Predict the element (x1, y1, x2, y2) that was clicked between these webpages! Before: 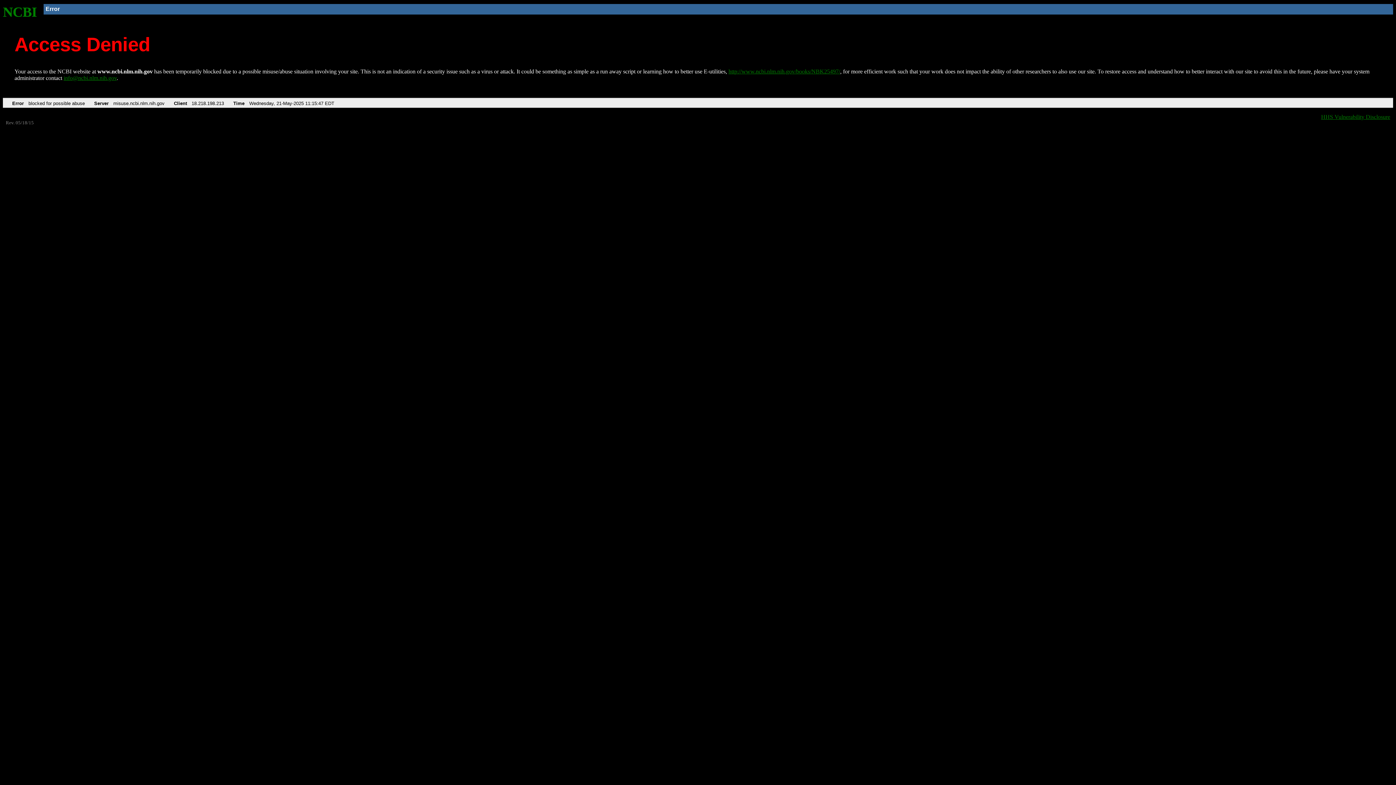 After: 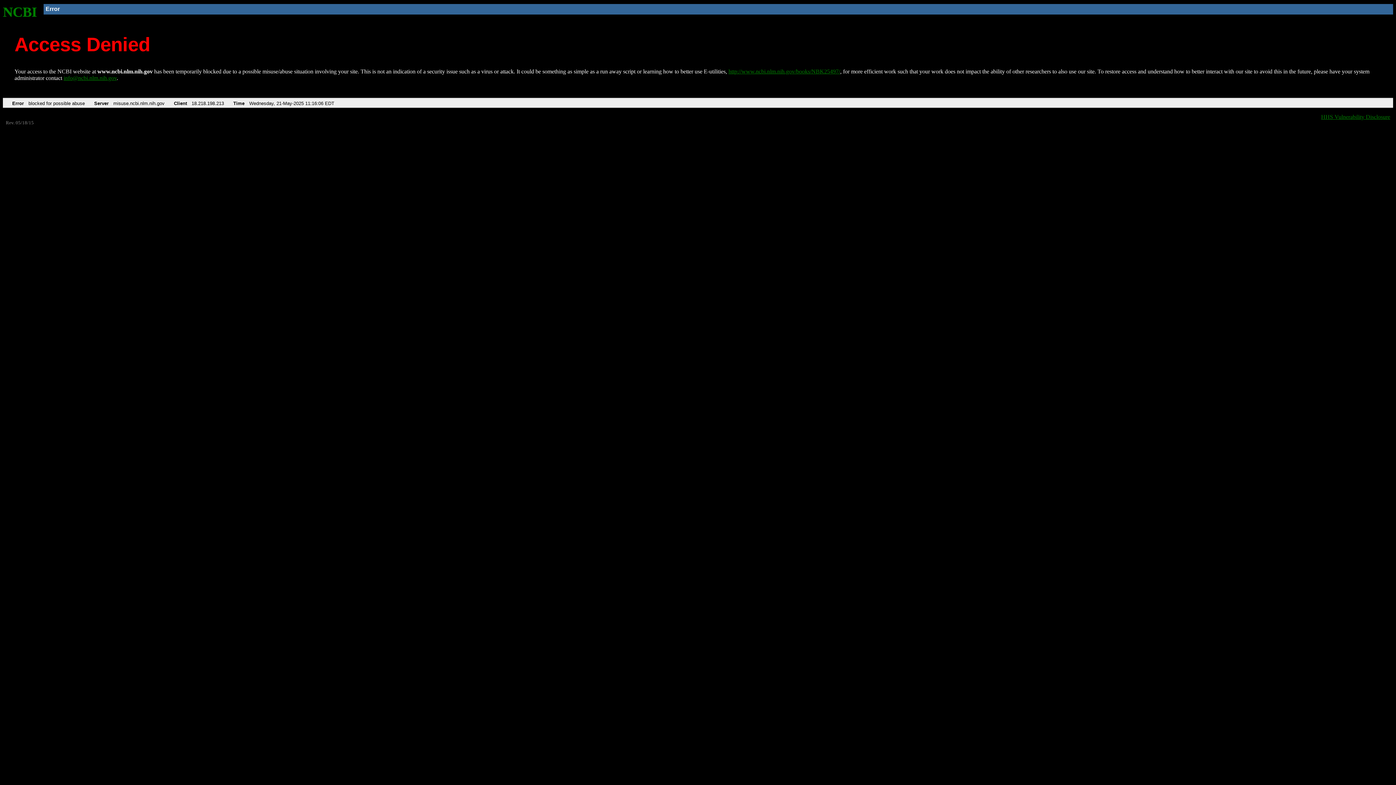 Action: label: NCBI bbox: (2, 4, 37, 19)